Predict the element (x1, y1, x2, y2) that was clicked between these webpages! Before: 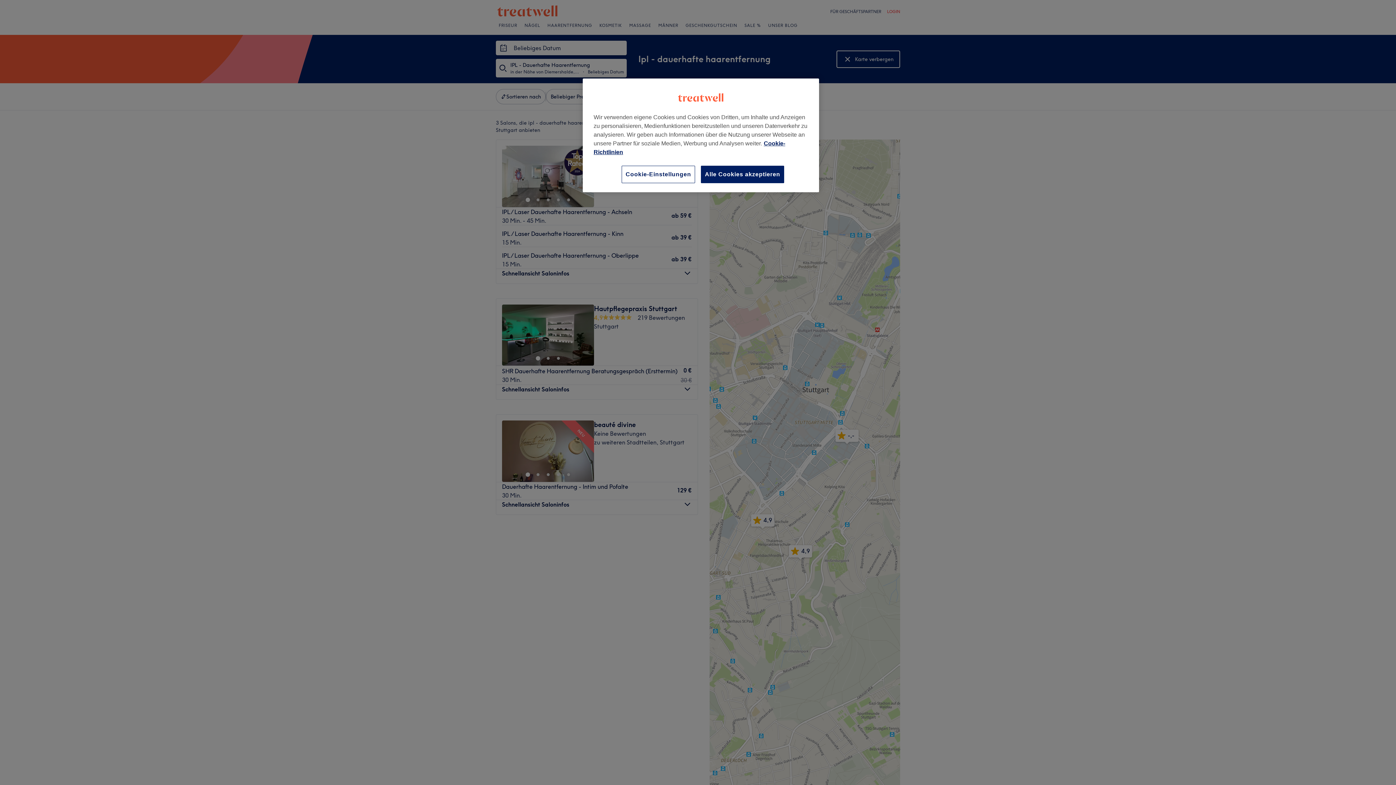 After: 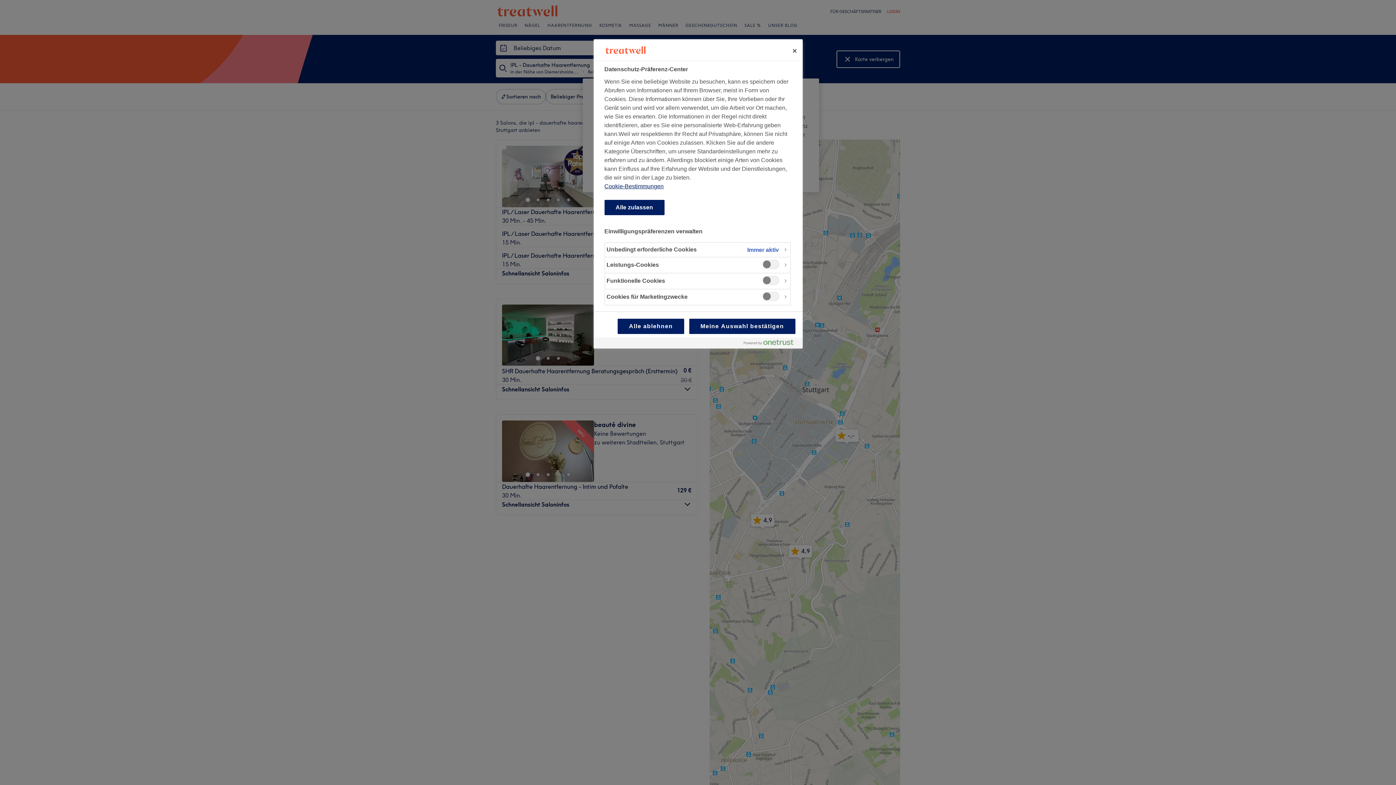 Action: label: Cookie-Einstellungen bbox: (621, 165, 695, 183)